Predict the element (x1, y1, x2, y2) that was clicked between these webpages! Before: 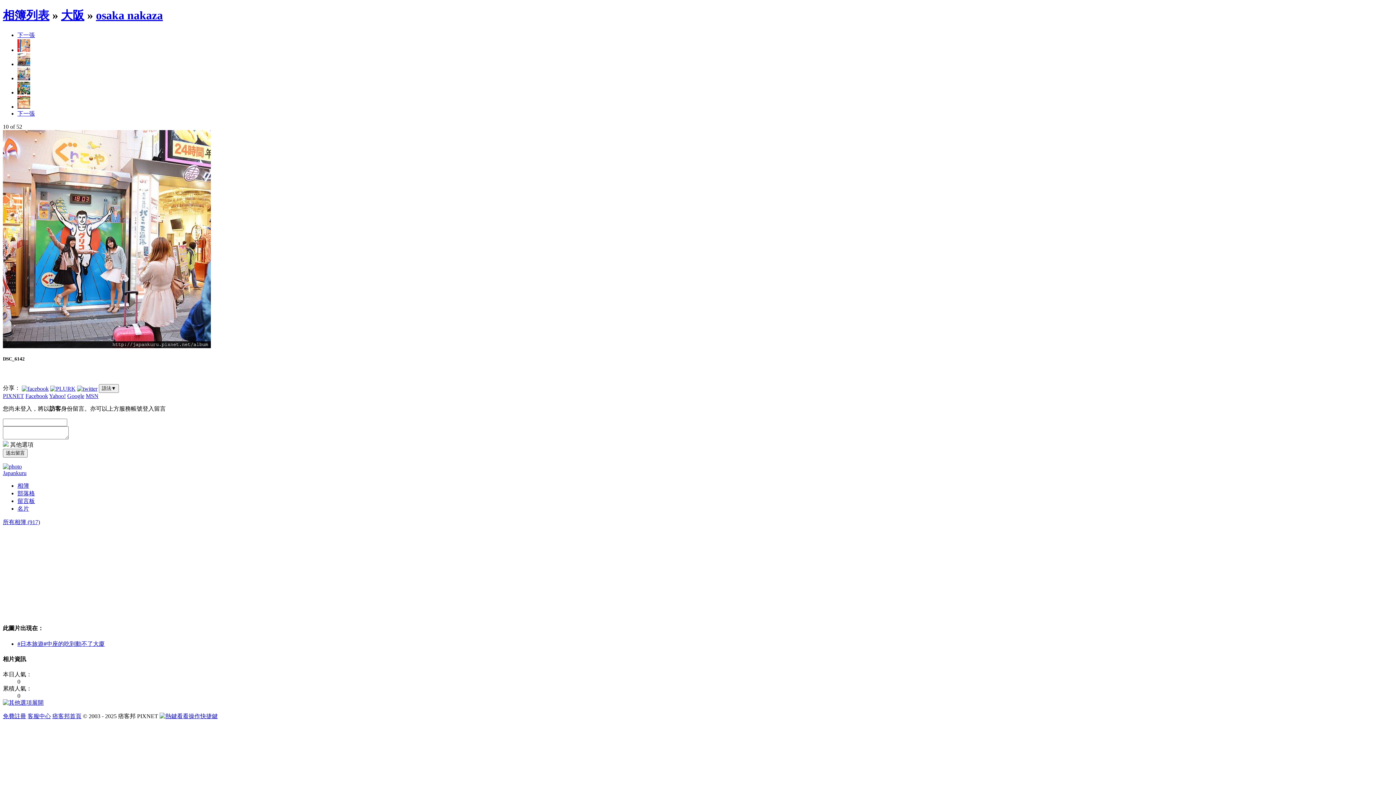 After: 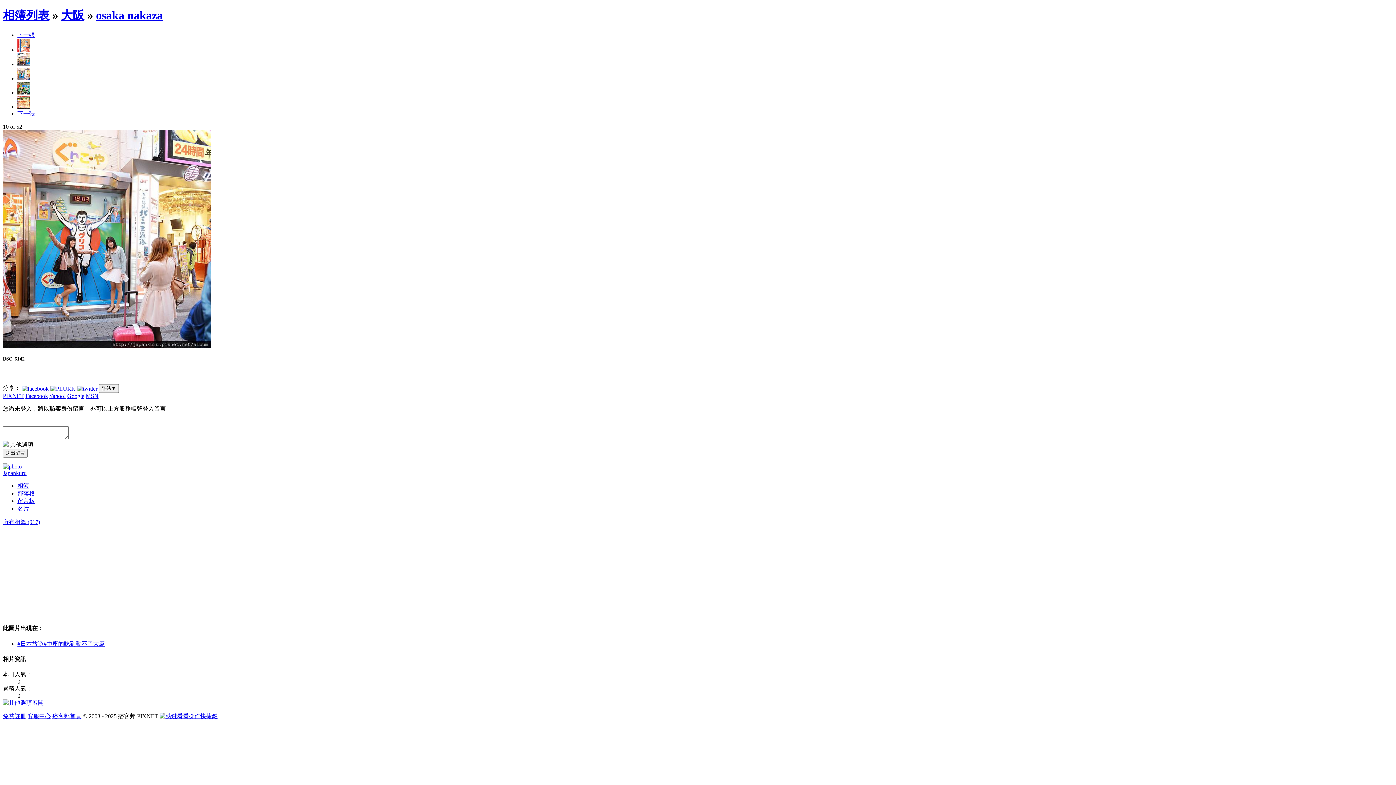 Action: bbox: (27, 713, 50, 719) label: 客服中心